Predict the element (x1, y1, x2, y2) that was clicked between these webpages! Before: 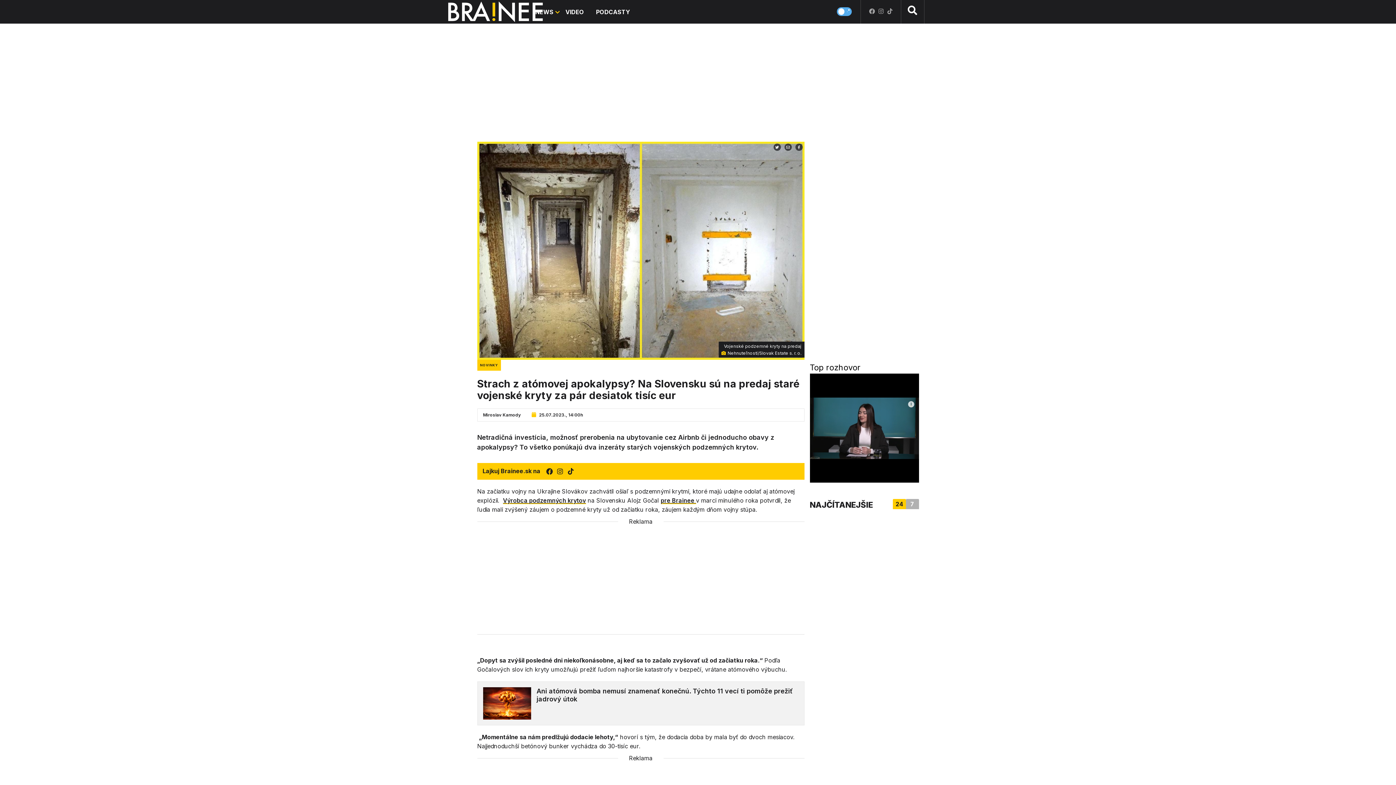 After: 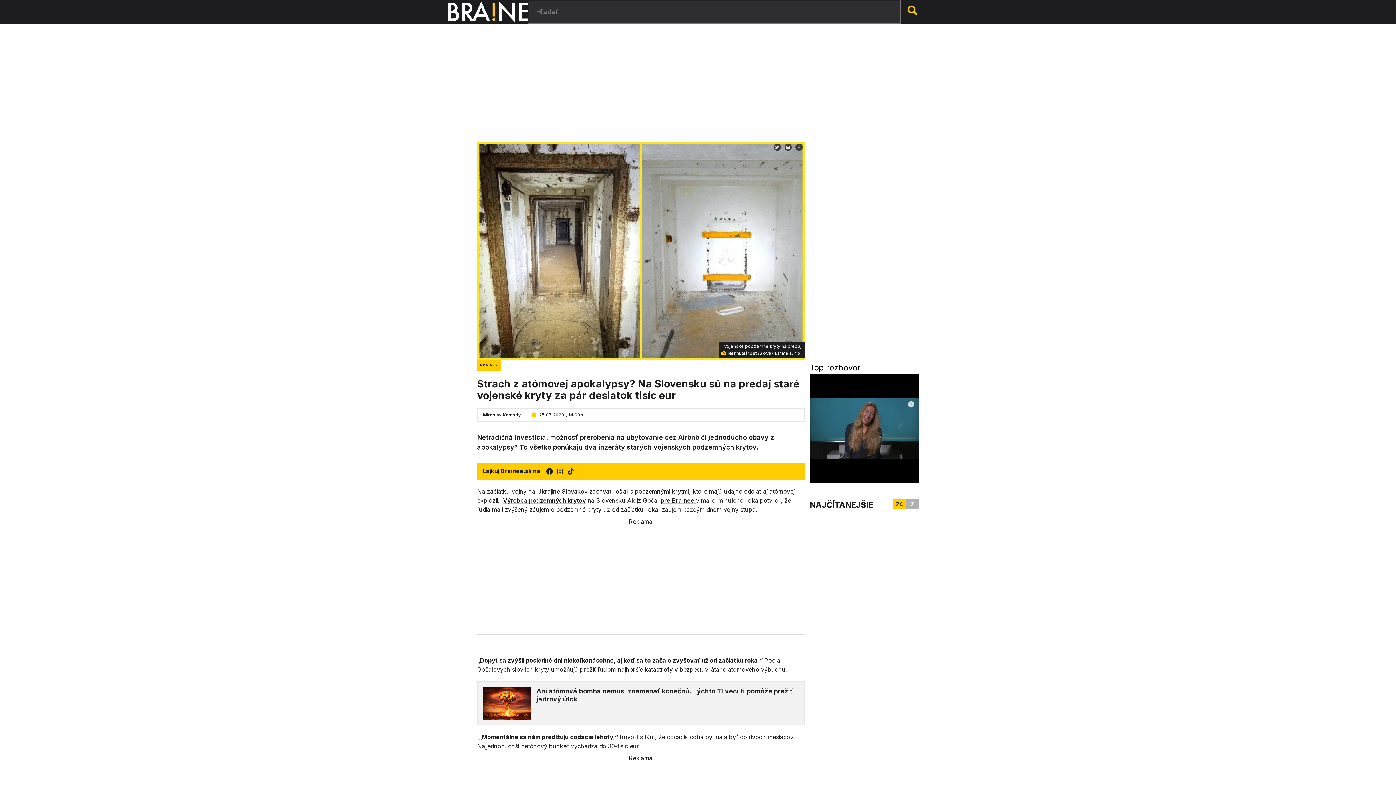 Action: bbox: (900, 0, 924, 23)